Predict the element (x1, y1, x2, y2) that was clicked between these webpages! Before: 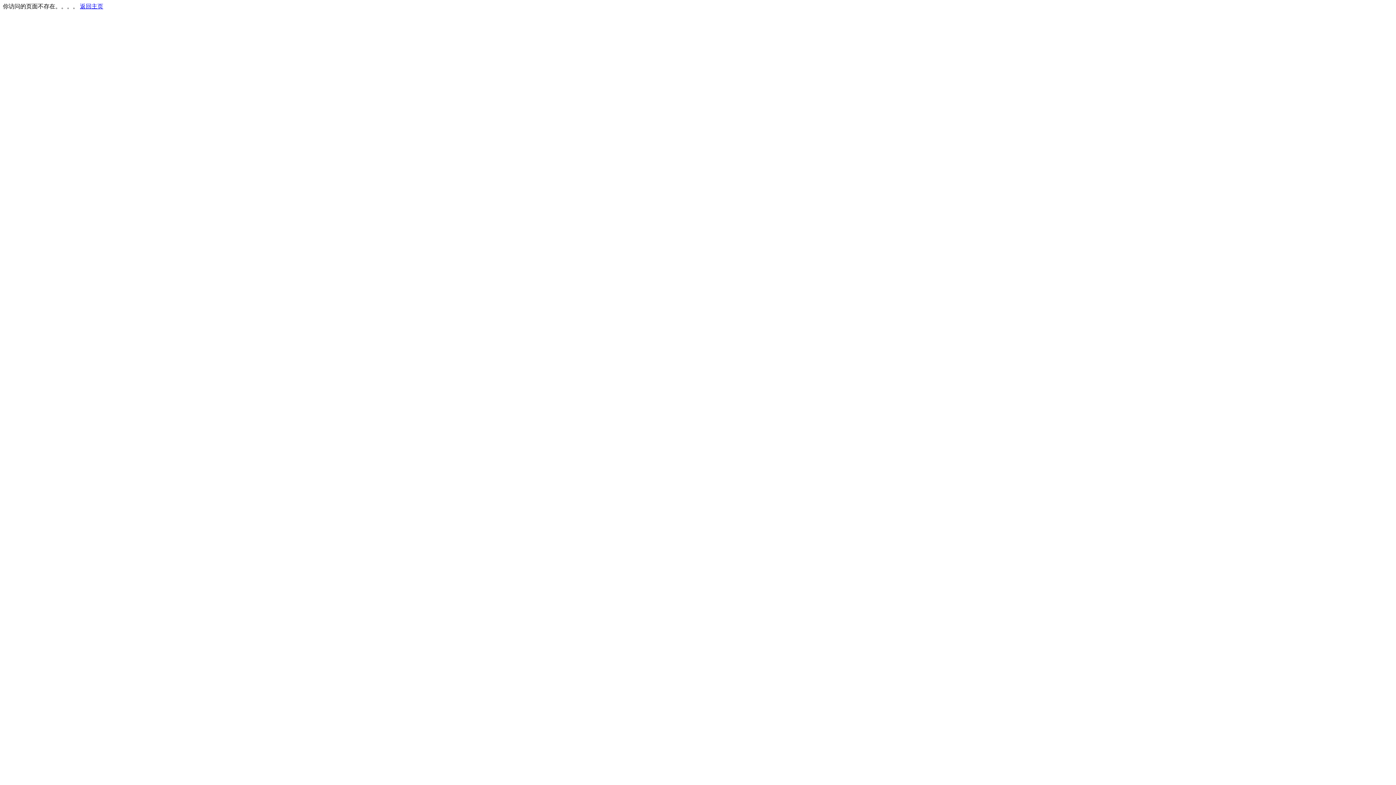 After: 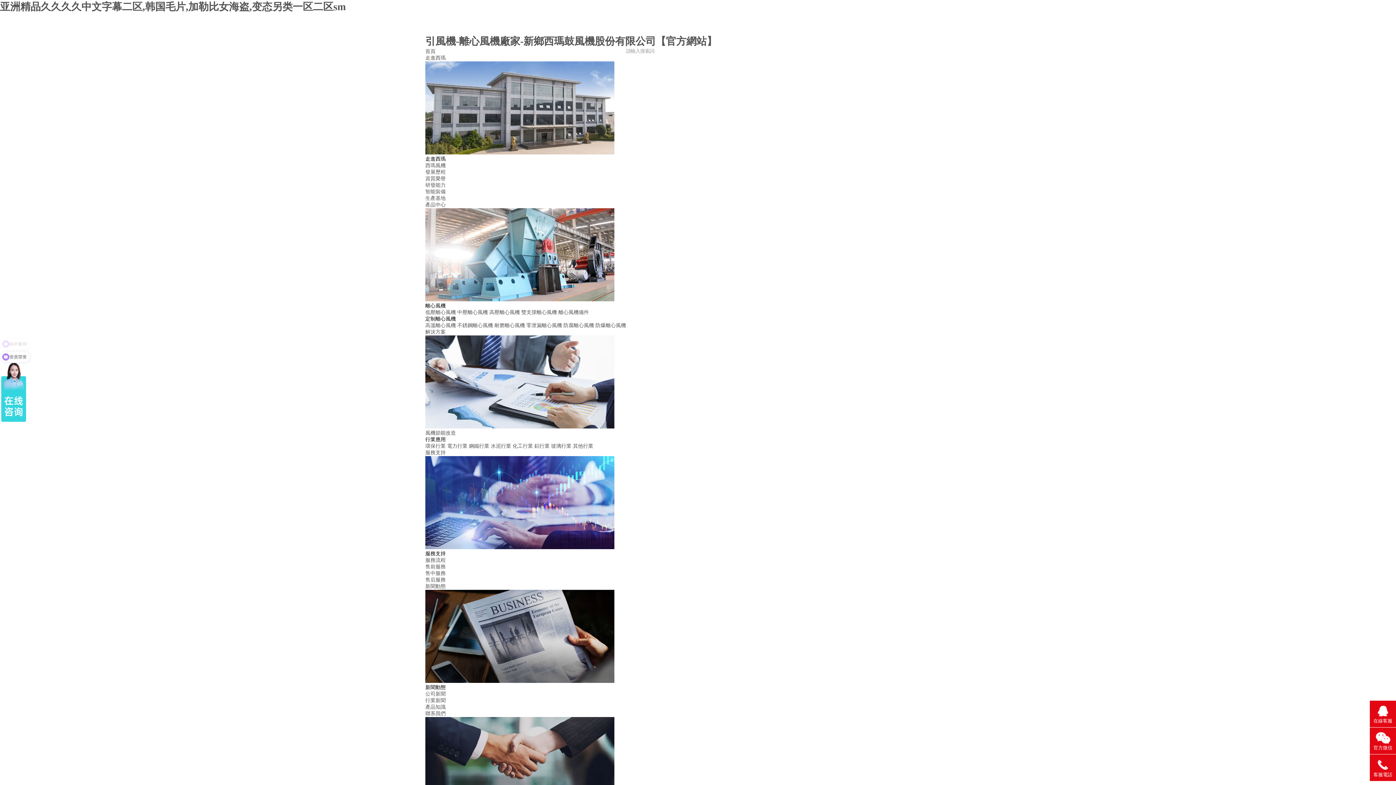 Action: label: 返回主页 bbox: (80, 3, 103, 9)